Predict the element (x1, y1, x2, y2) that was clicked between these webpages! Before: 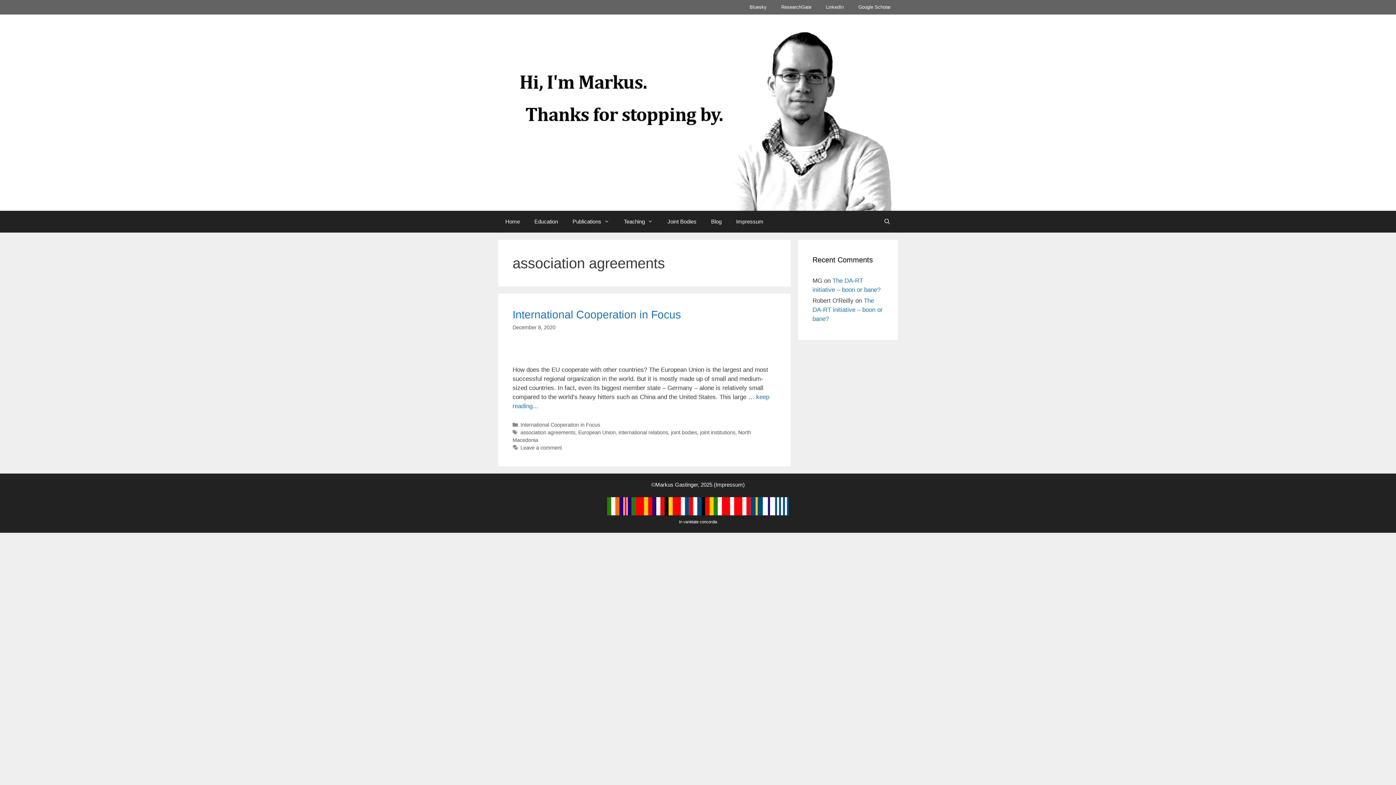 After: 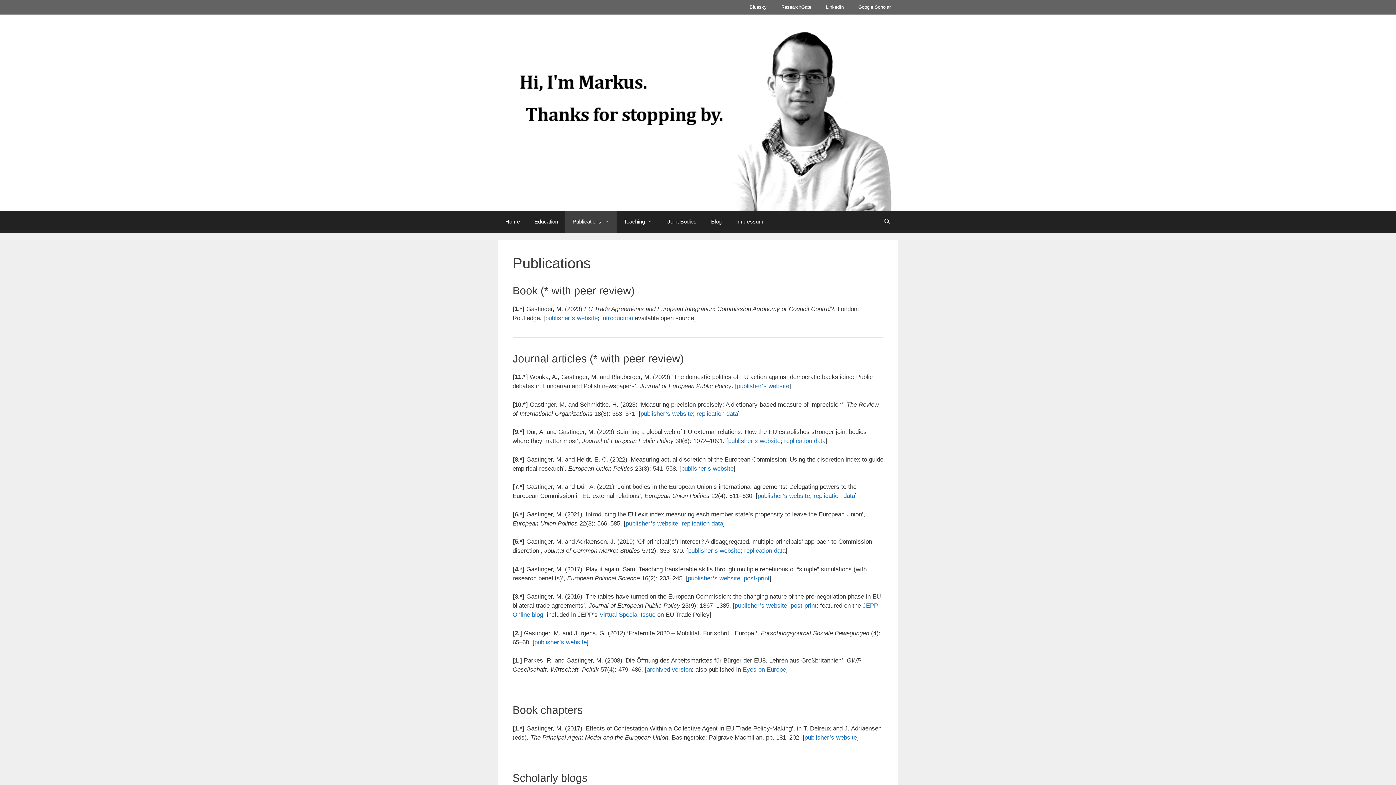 Action: bbox: (565, 210, 616, 232) label: Publications